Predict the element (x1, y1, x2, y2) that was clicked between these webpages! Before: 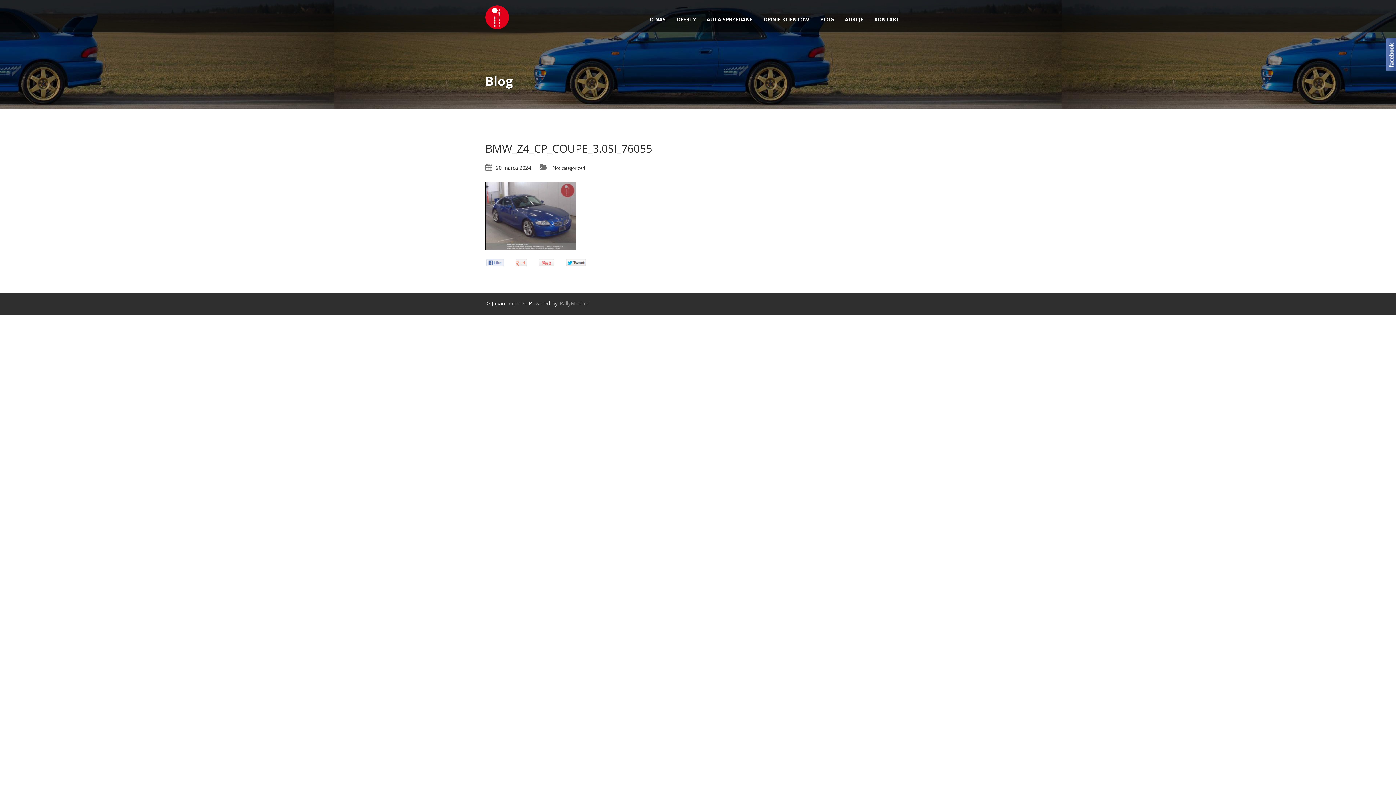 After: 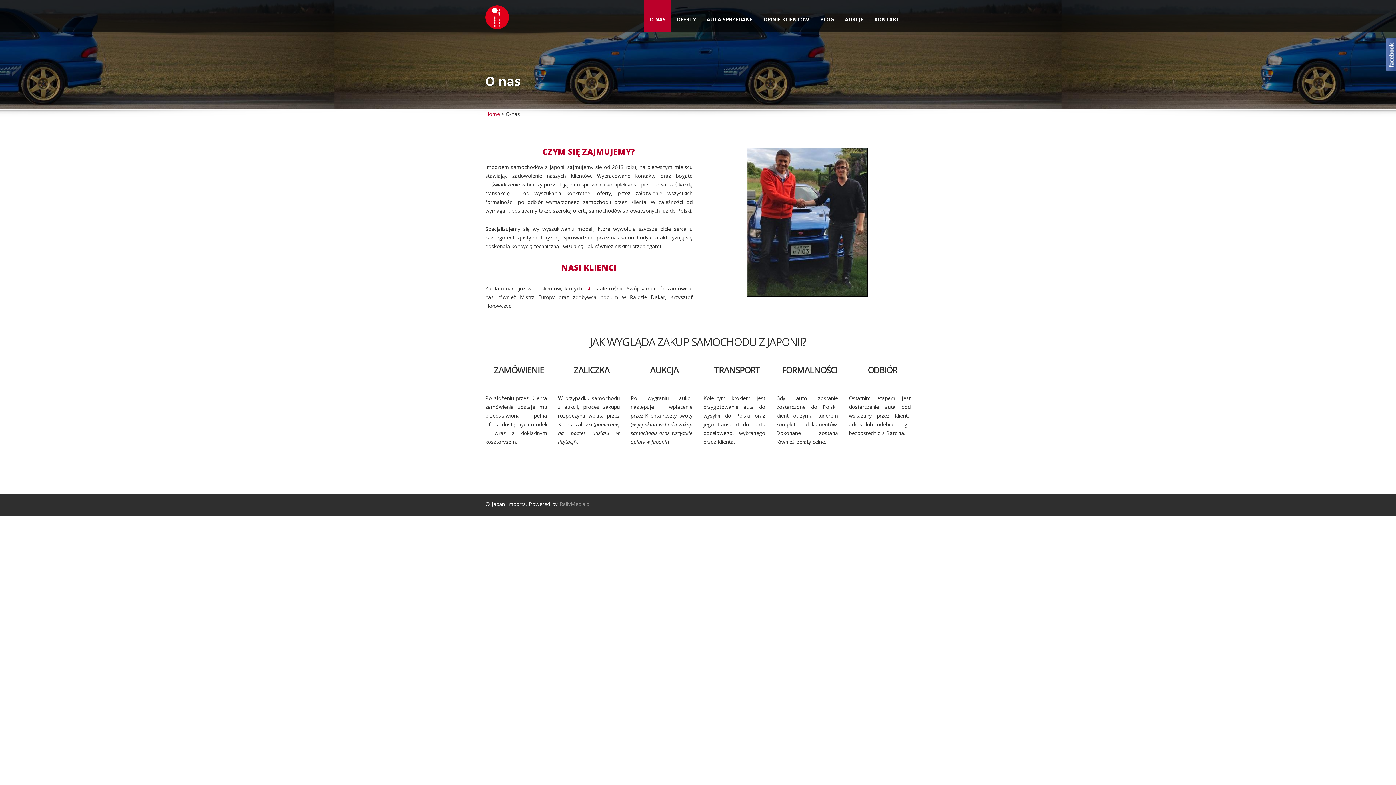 Action: bbox: (644, 0, 671, 32) label: O NAS